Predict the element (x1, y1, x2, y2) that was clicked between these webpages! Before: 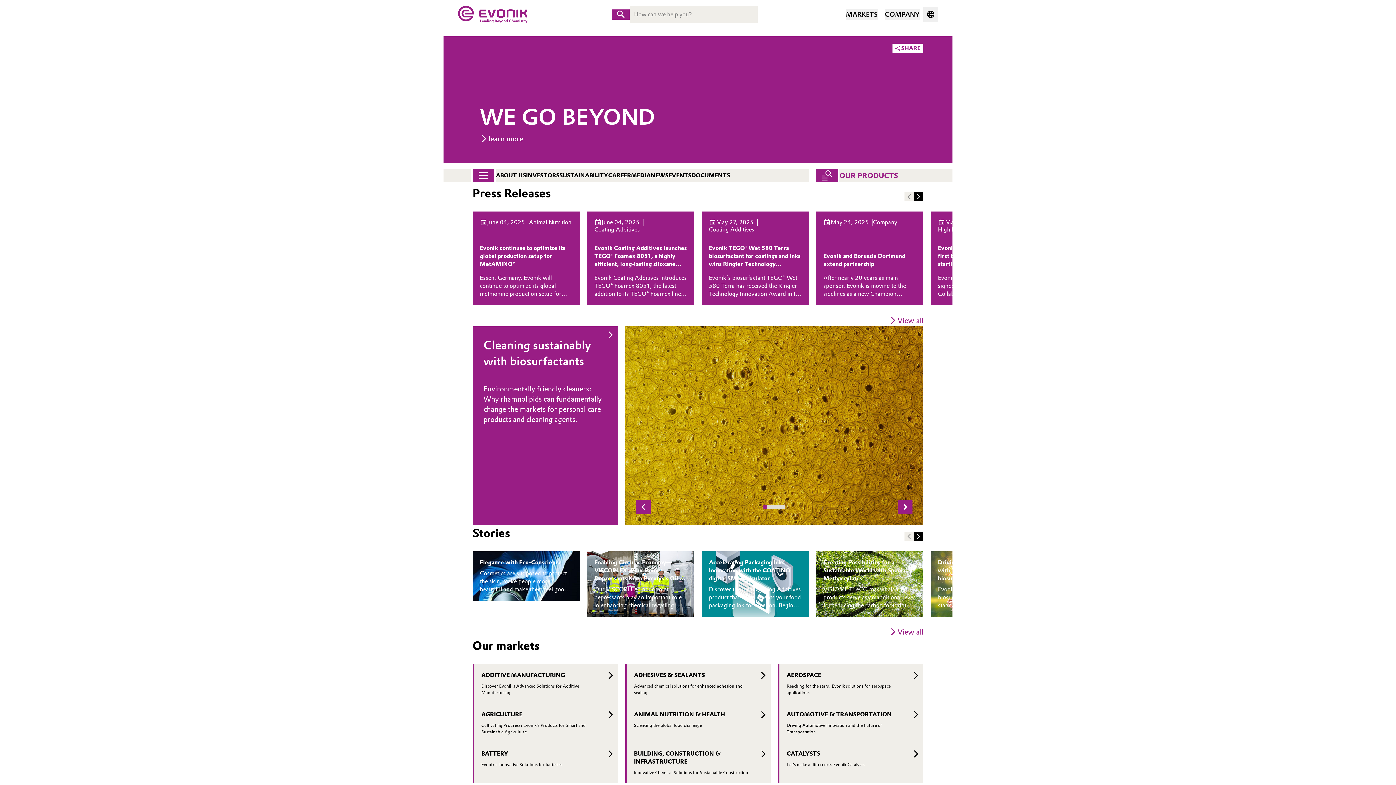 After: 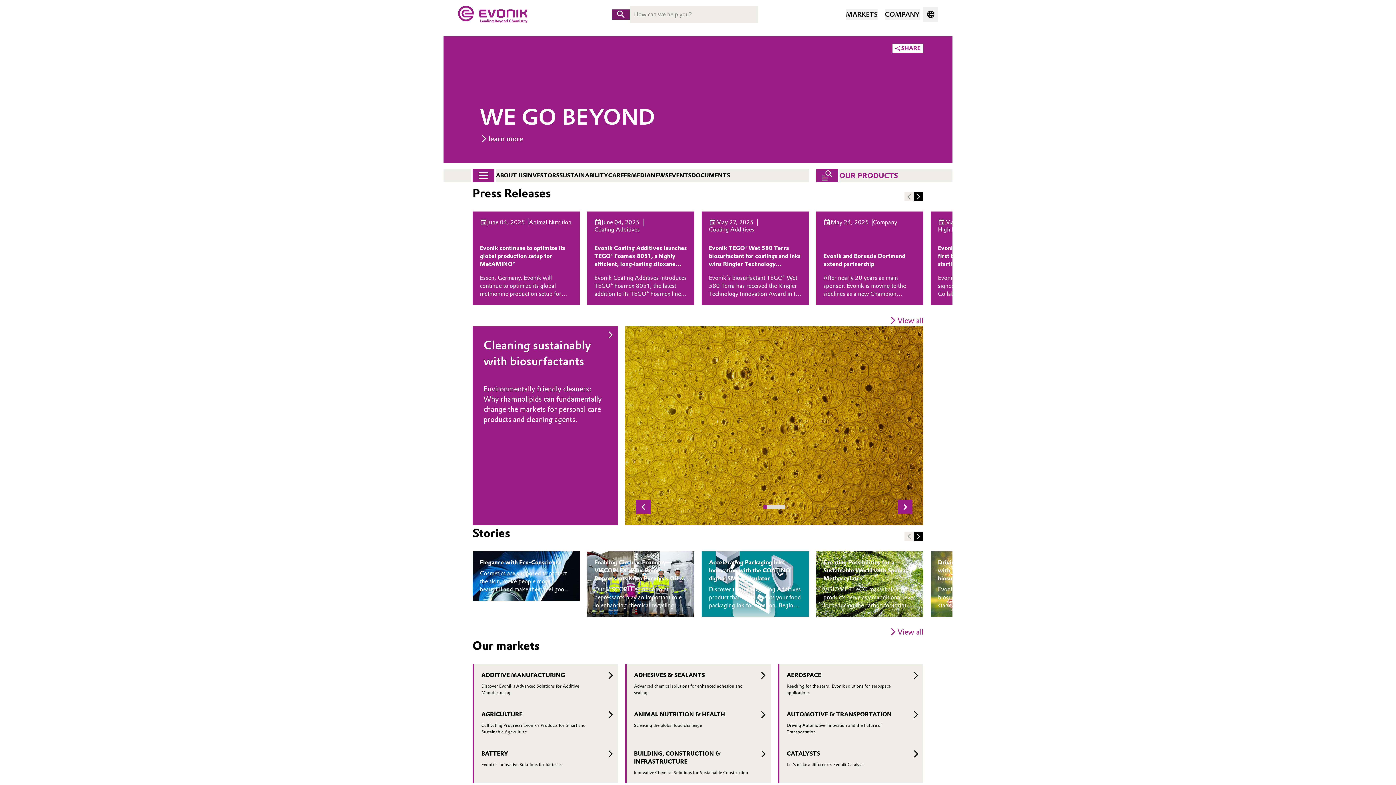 Action: label: Submit search bbox: (612, 9, 629, 19)